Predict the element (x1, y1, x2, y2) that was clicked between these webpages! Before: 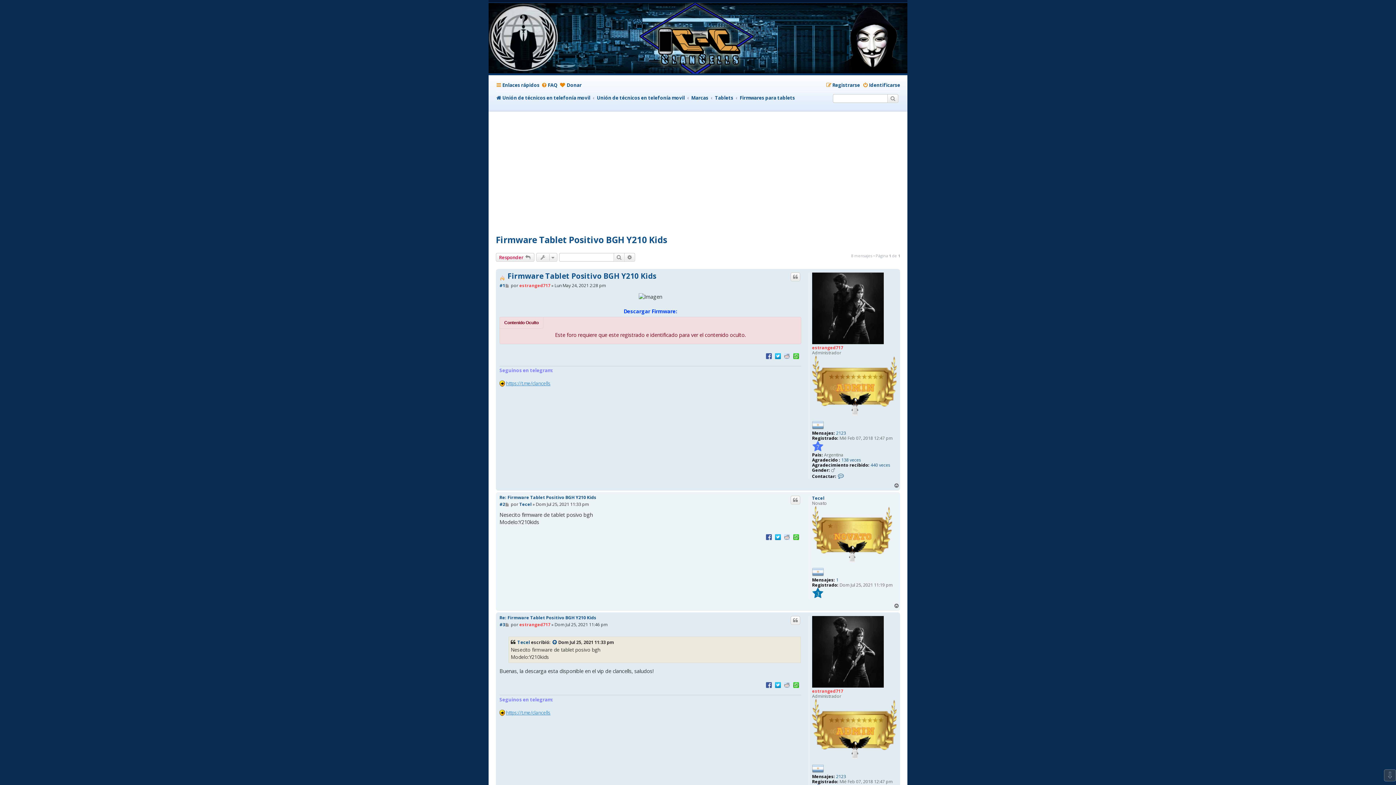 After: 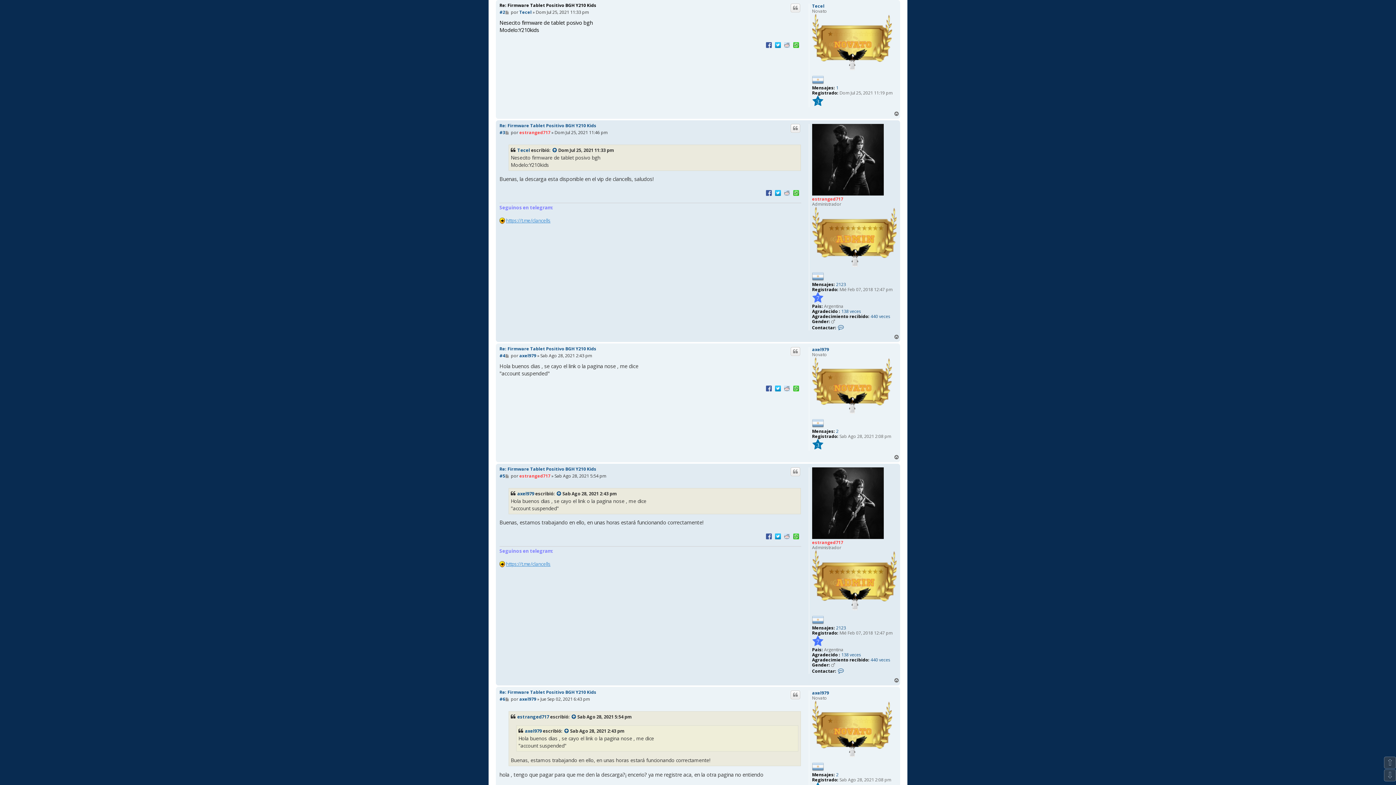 Action: label: VIEW_QUOTED_POST bbox: (551, 639, 558, 646)